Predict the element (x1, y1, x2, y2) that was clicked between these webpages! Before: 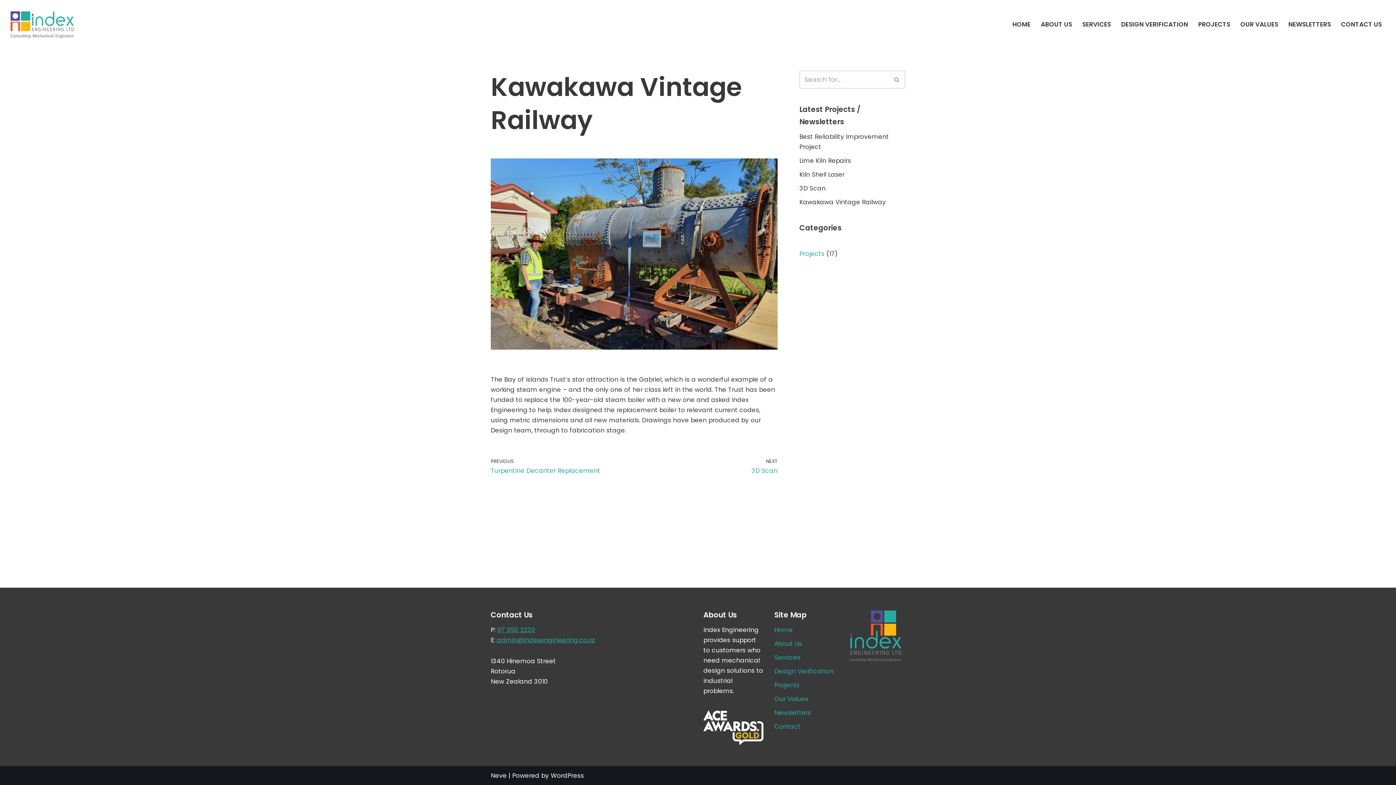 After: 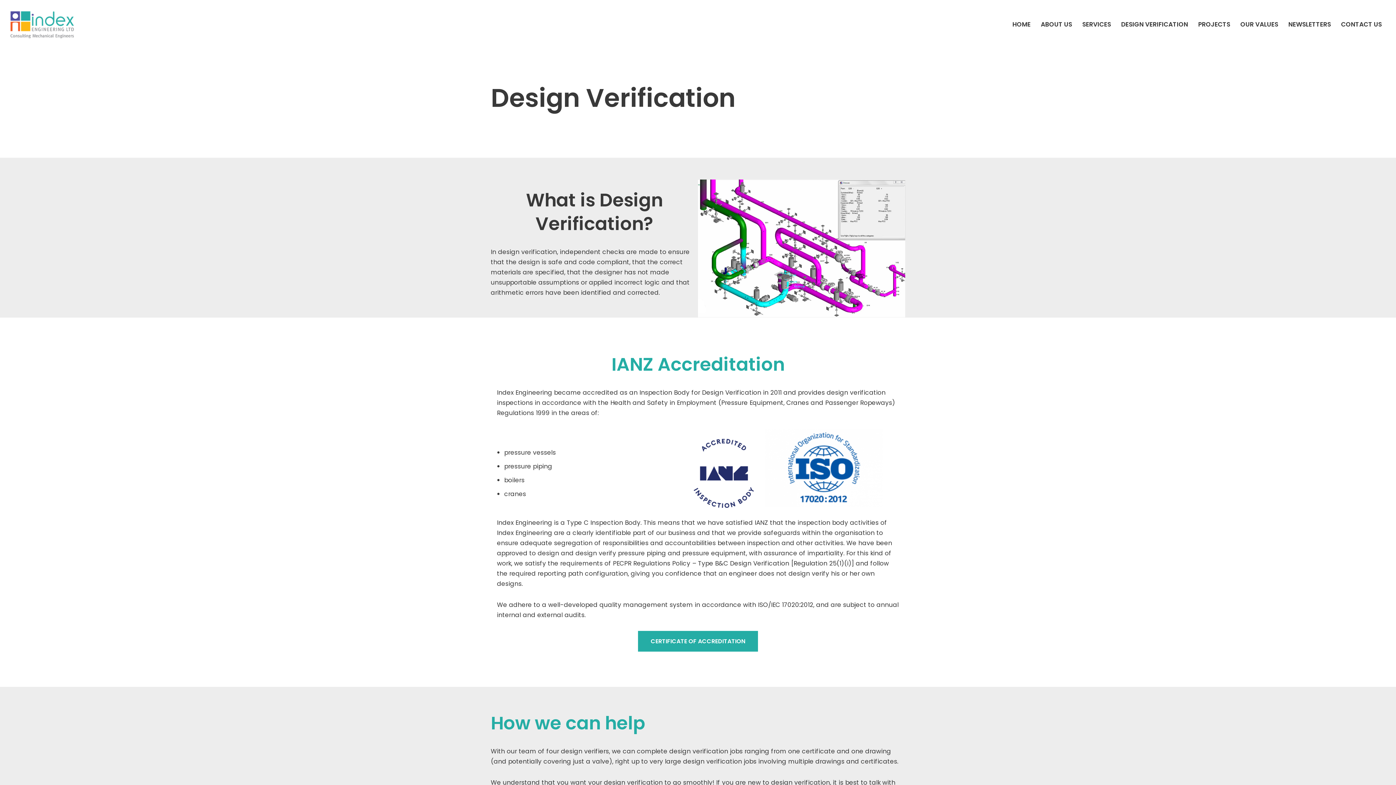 Action: bbox: (1121, 19, 1188, 29) label: DESIGN VERIFICATION